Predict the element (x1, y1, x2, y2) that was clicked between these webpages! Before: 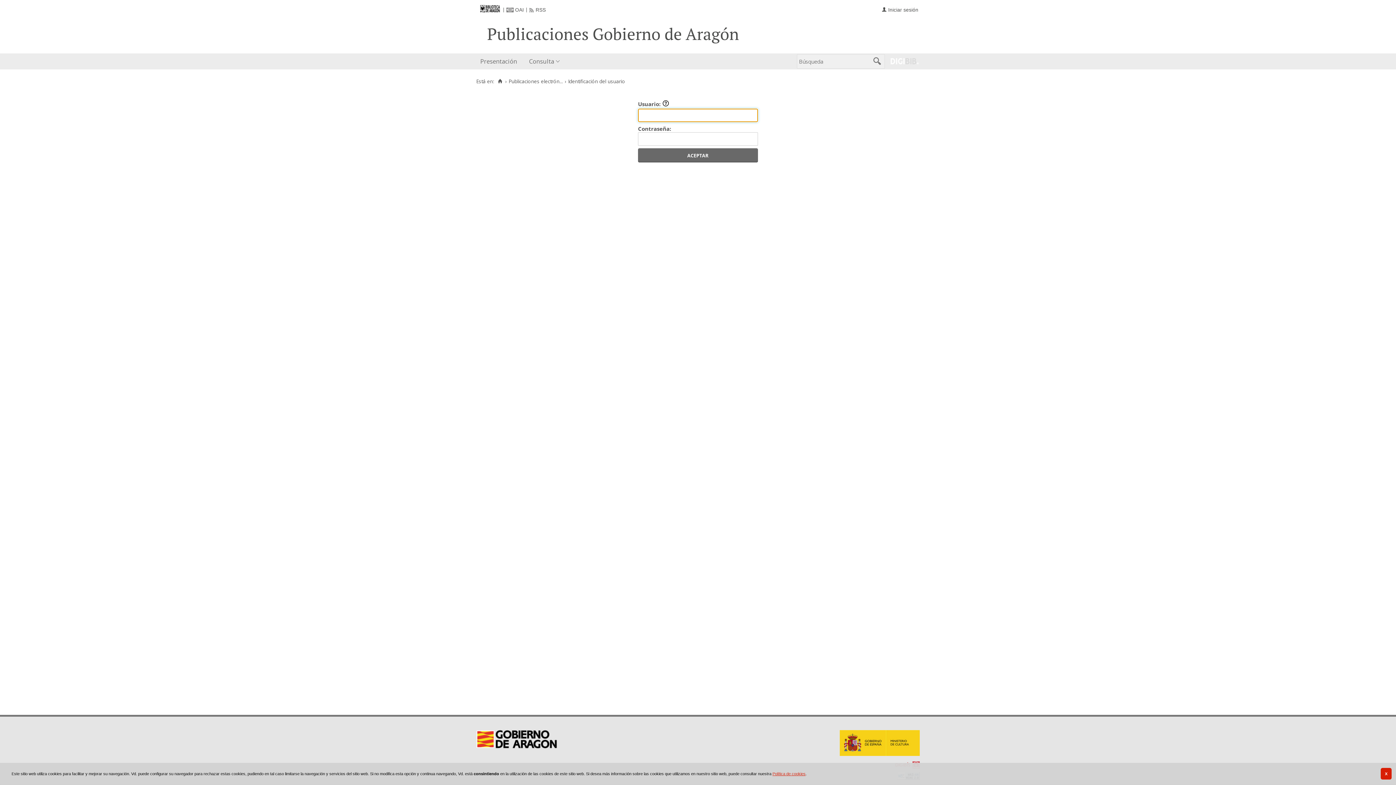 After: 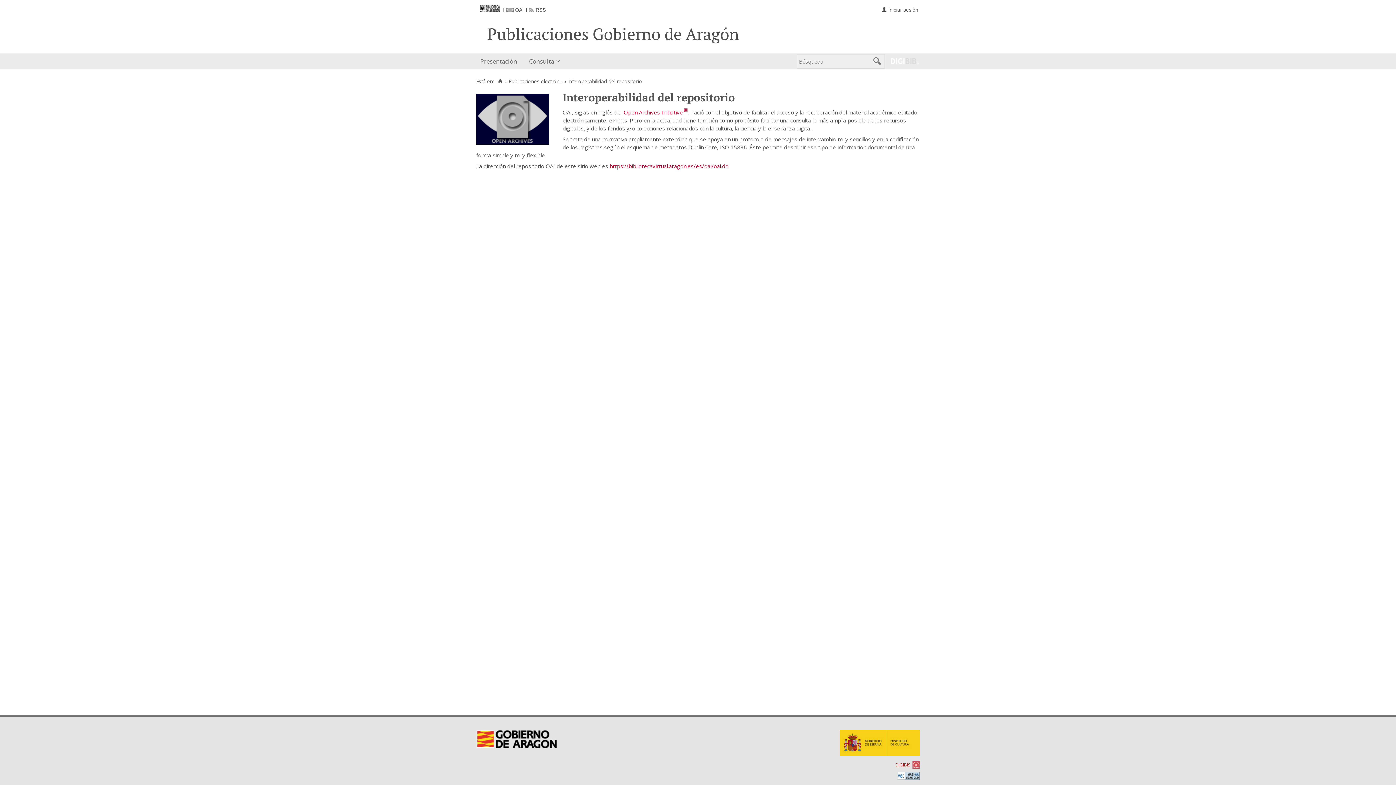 Action: bbox: (506, 7, 524, 12) label: OAI